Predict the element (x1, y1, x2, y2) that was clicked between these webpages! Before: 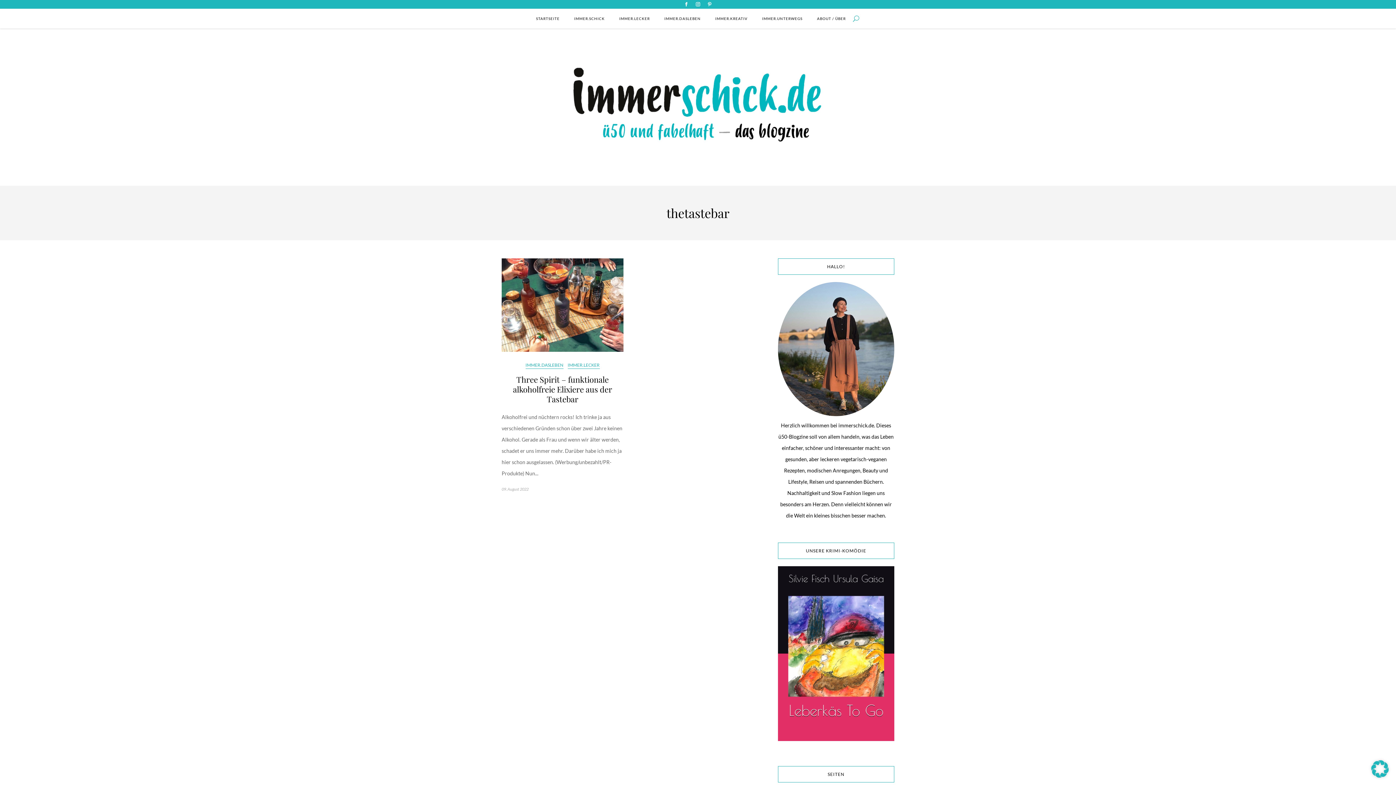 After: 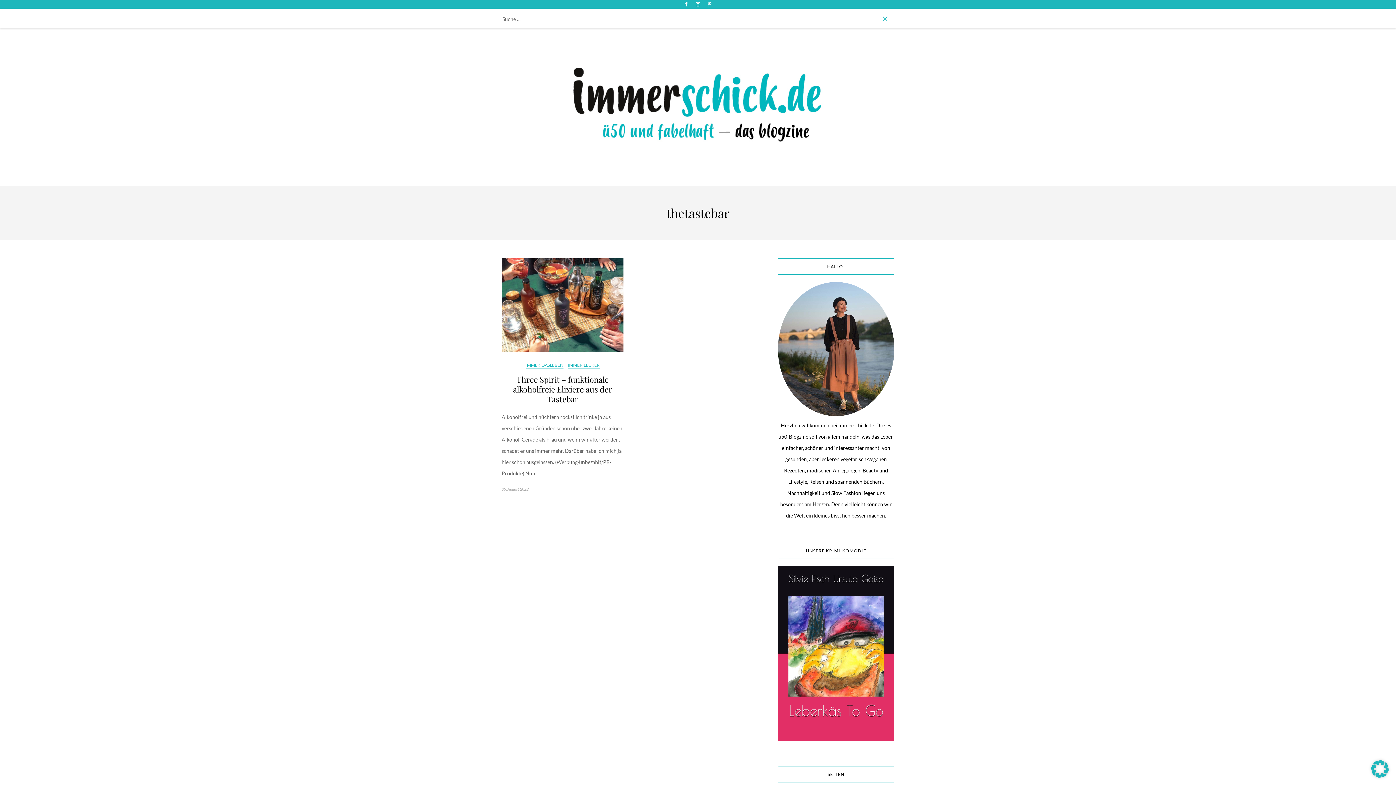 Action: bbox: (853, 8, 859, 28)